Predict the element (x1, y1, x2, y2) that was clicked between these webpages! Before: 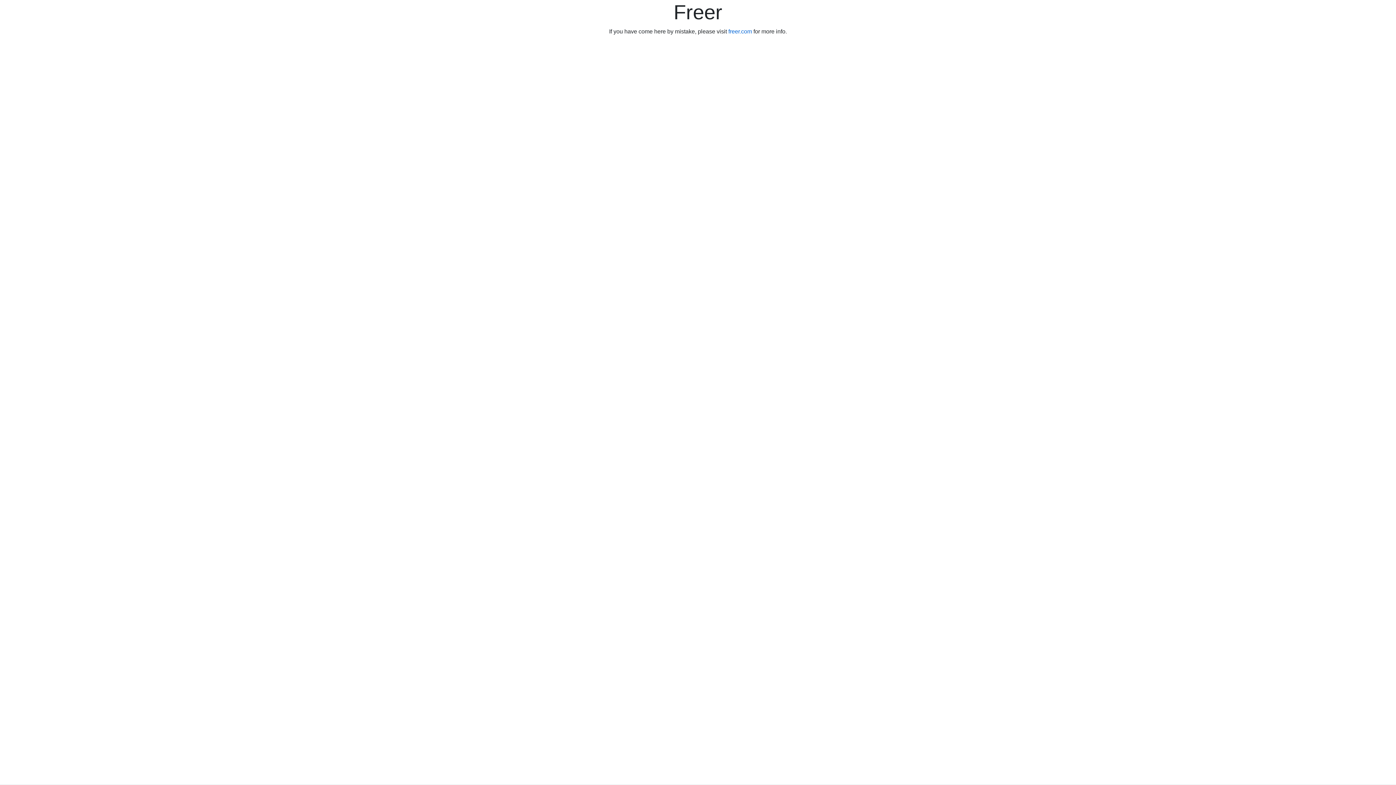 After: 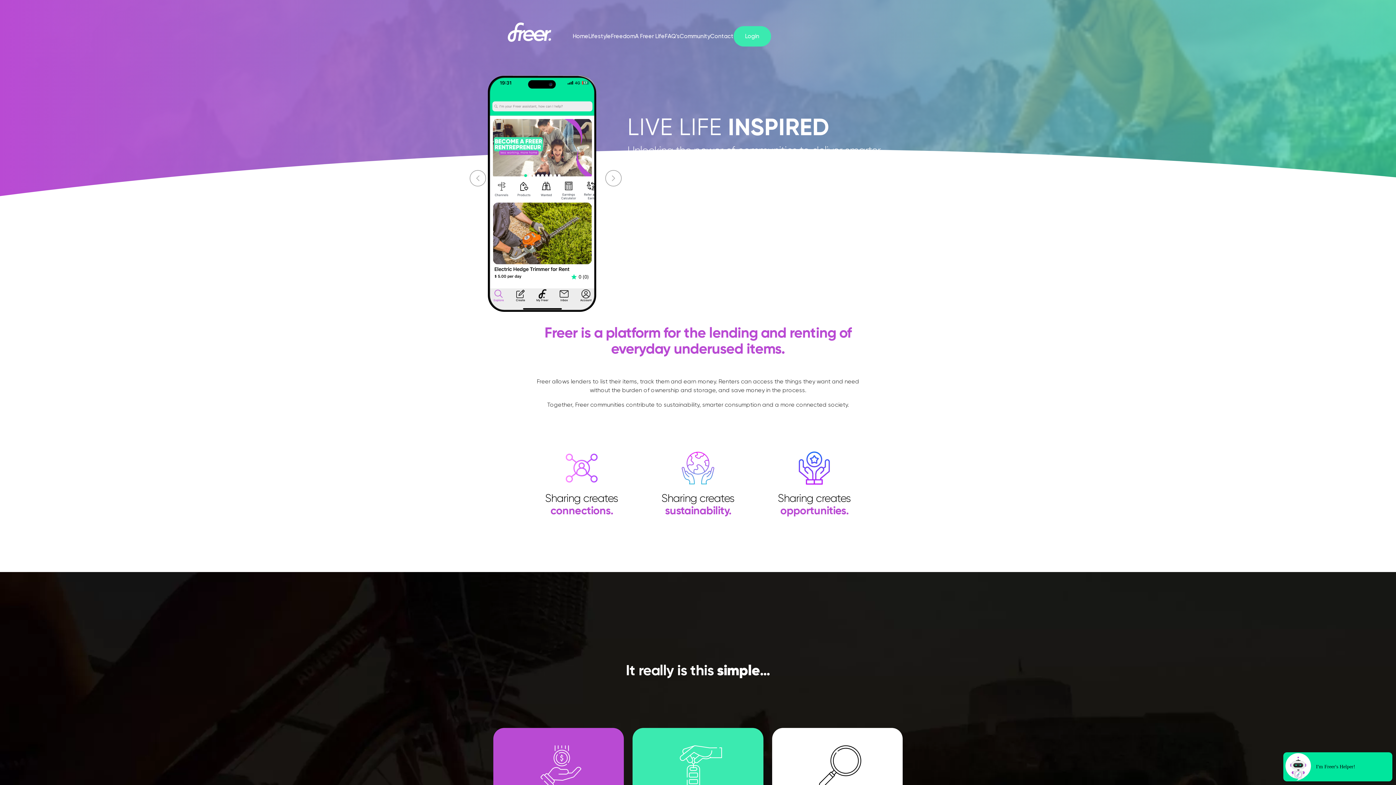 Action: label: freer.com  bbox: (728, 28, 753, 34)